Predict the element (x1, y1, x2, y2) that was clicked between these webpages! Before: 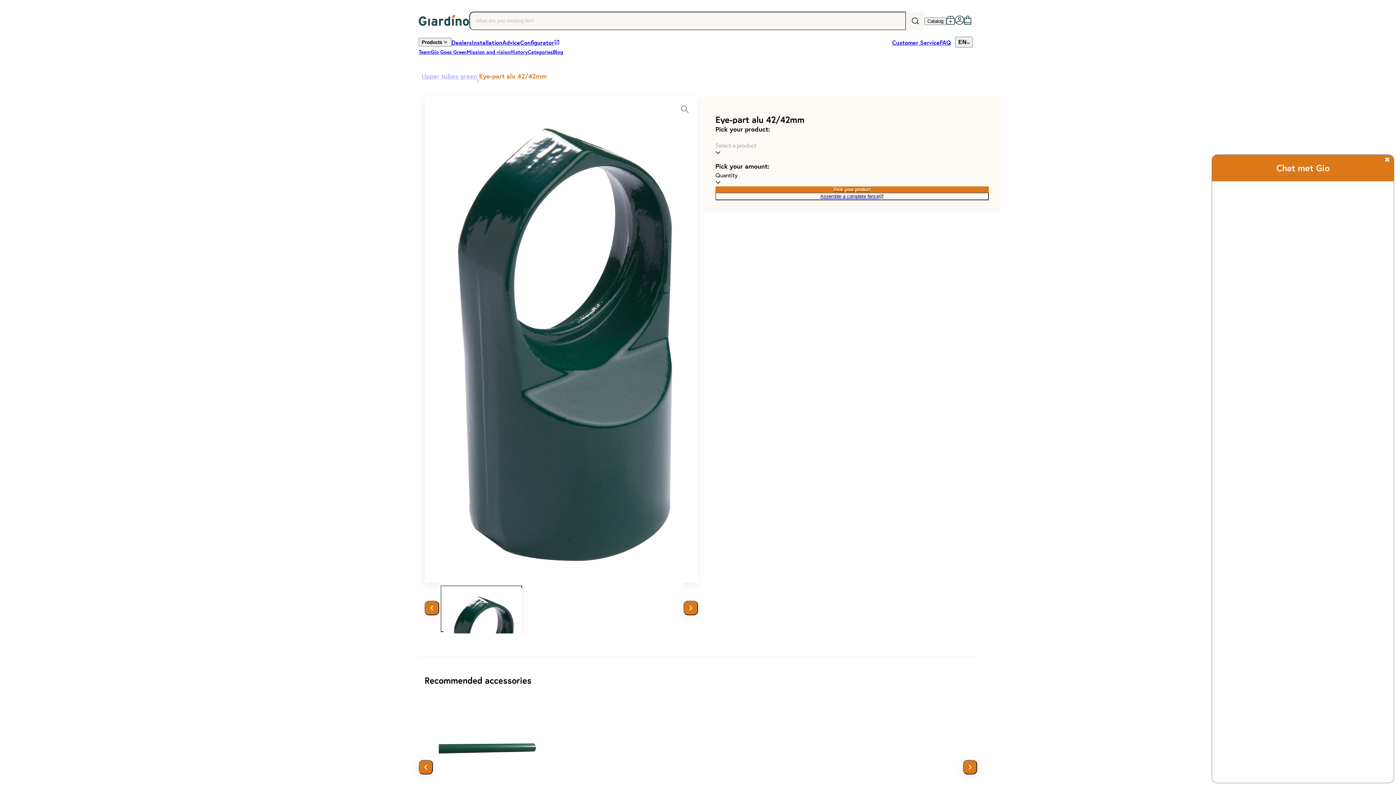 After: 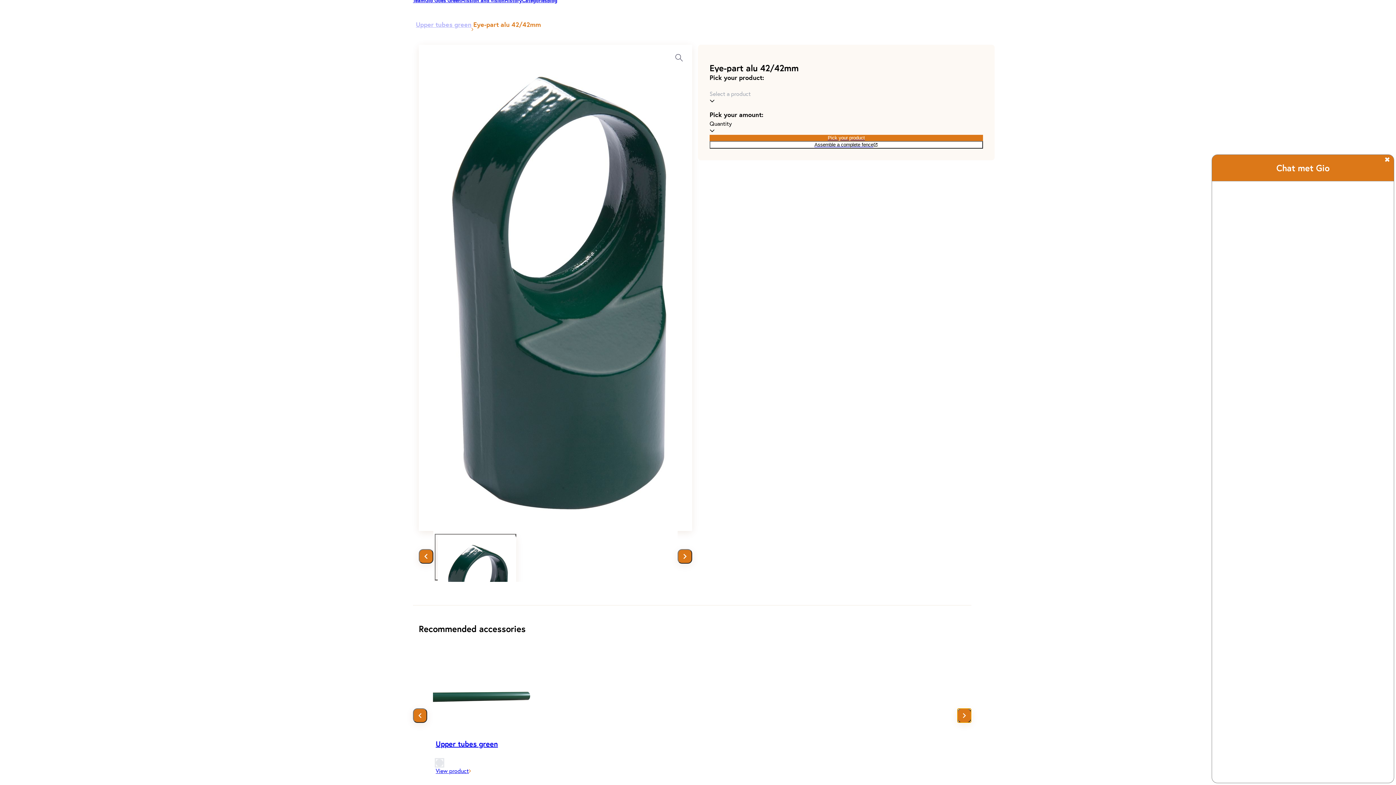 Action: bbox: (963, 760, 977, 775)